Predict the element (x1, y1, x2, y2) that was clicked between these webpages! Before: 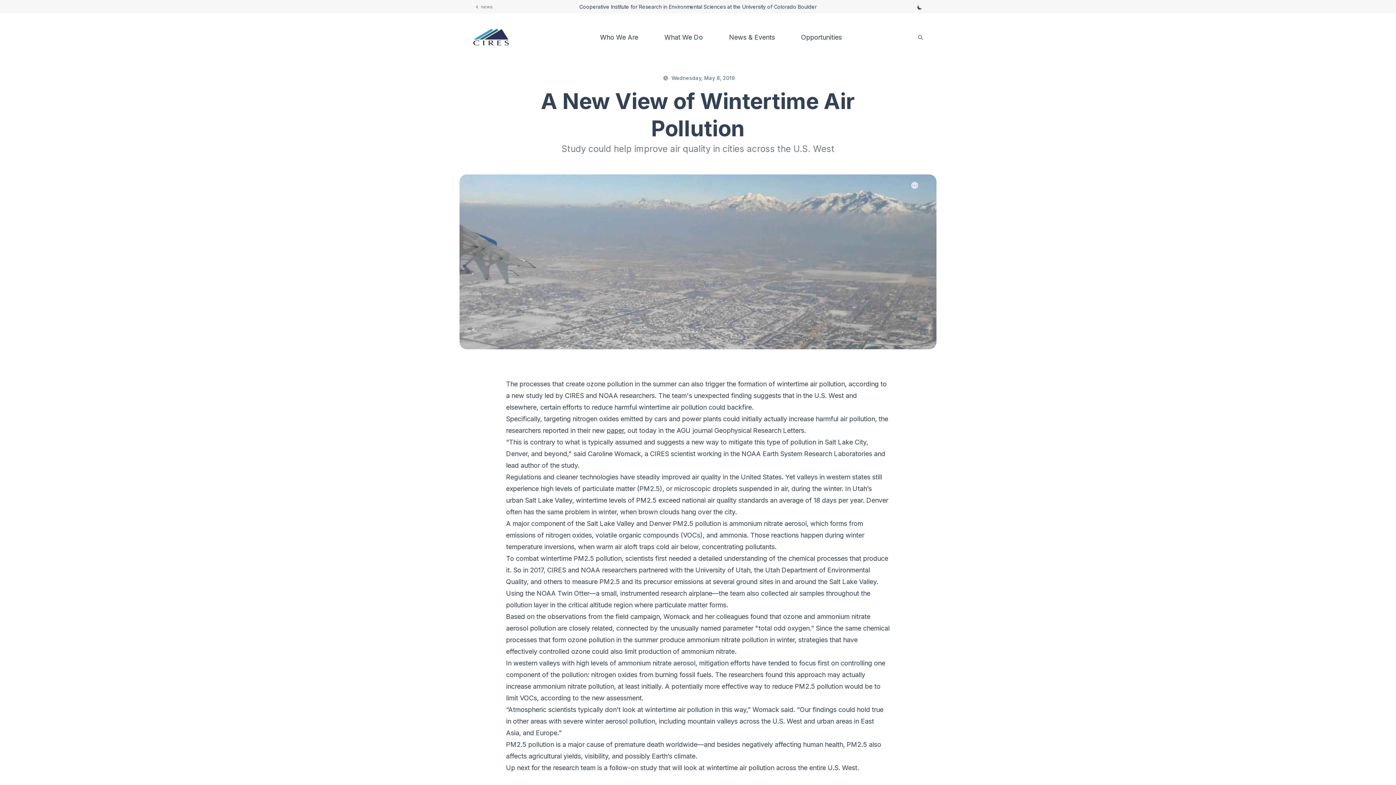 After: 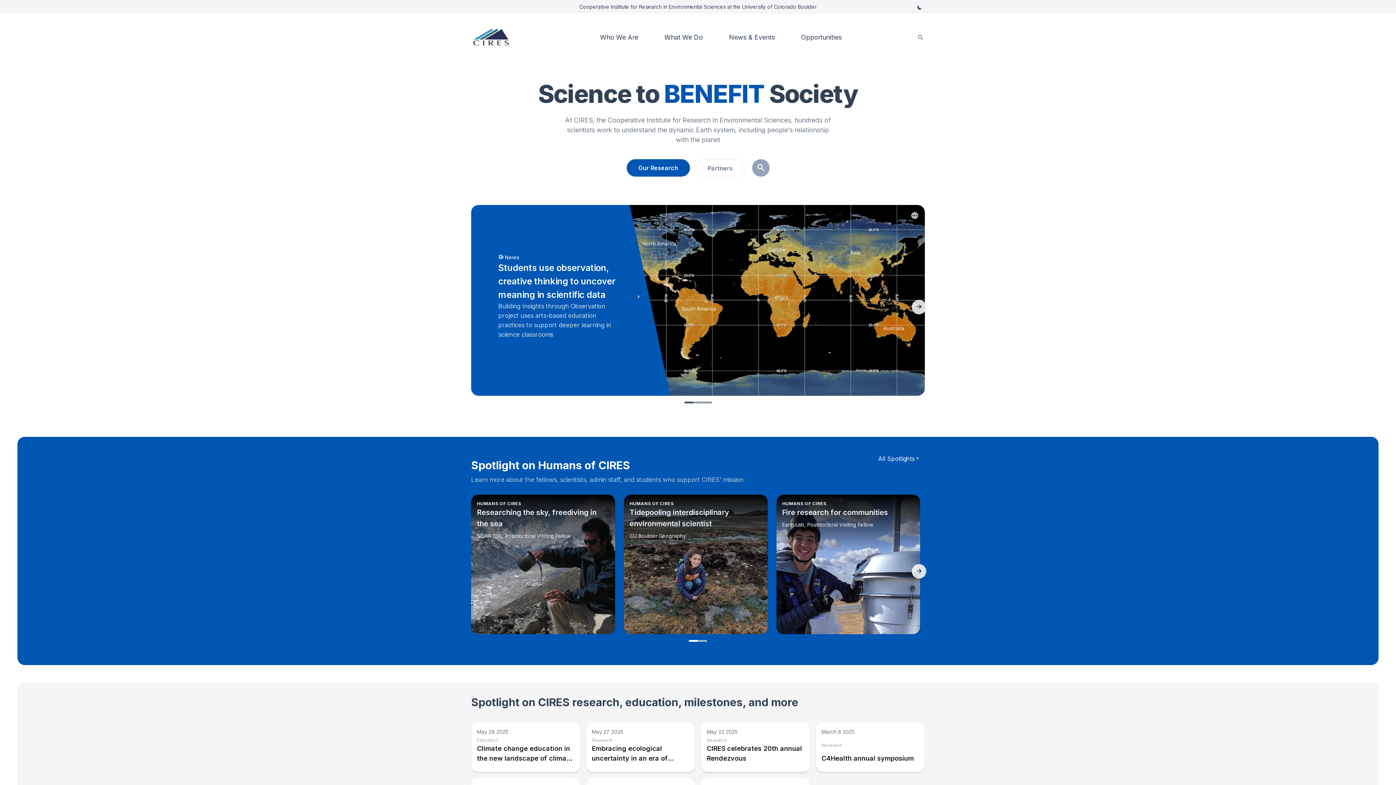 Action: bbox: (471, 27, 511, 47)